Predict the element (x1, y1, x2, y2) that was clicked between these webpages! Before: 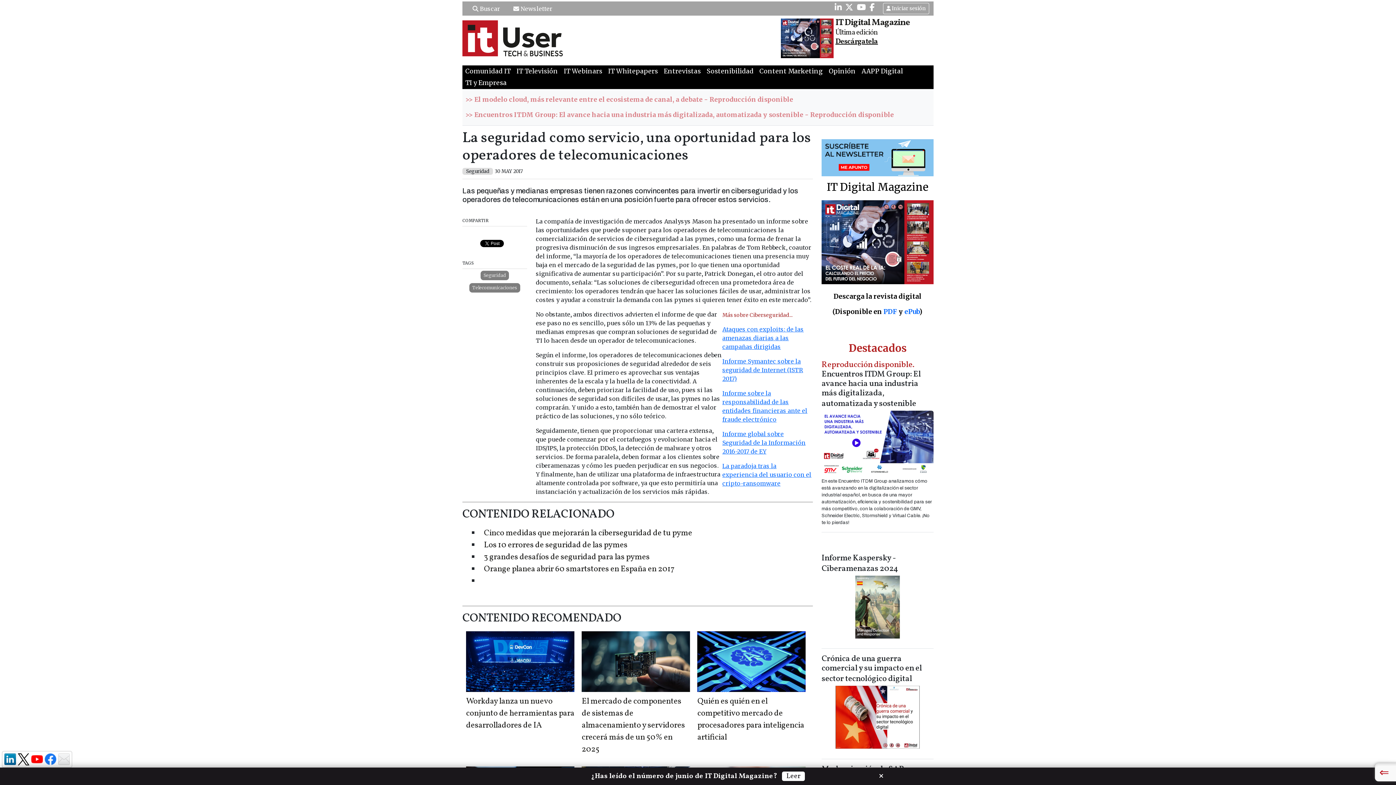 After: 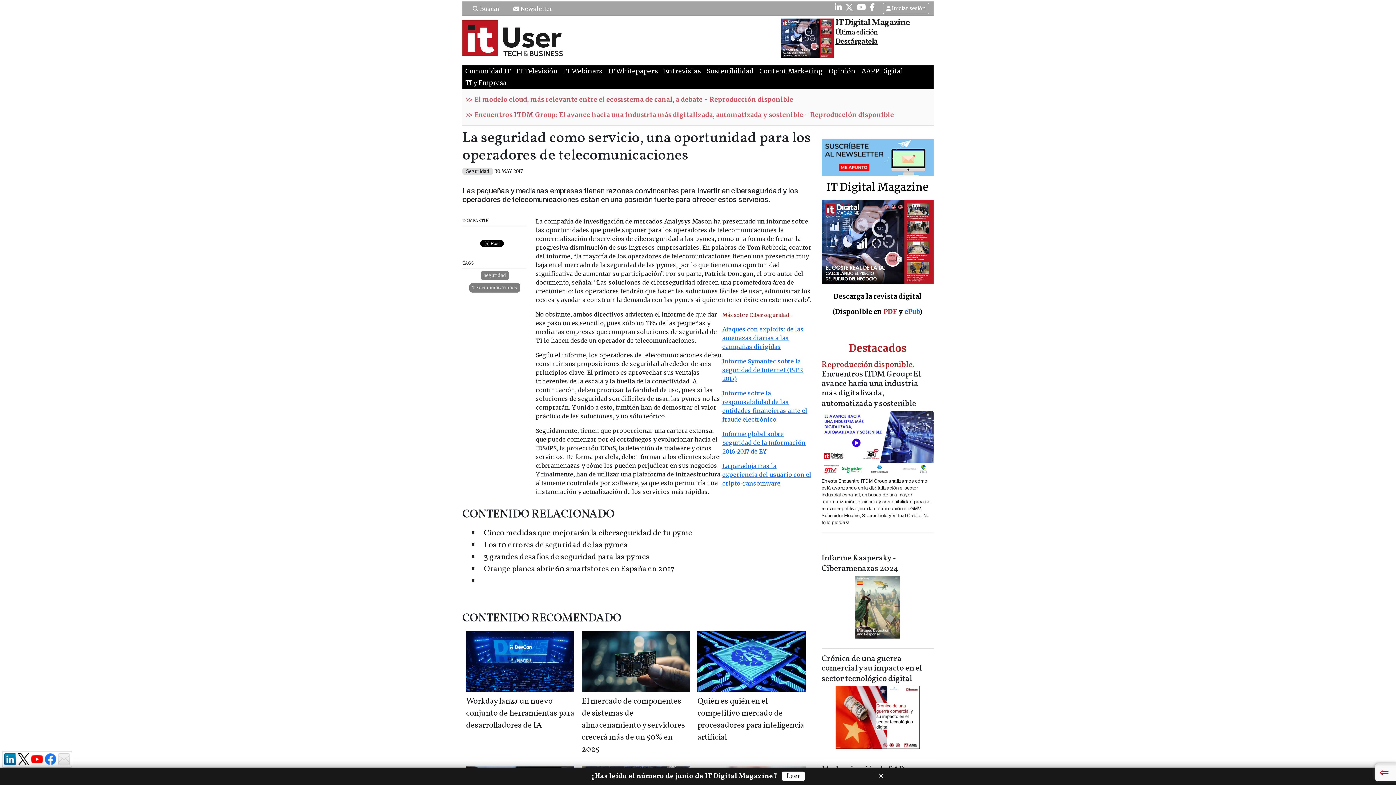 Action: label: PDF bbox: (883, 307, 897, 316)